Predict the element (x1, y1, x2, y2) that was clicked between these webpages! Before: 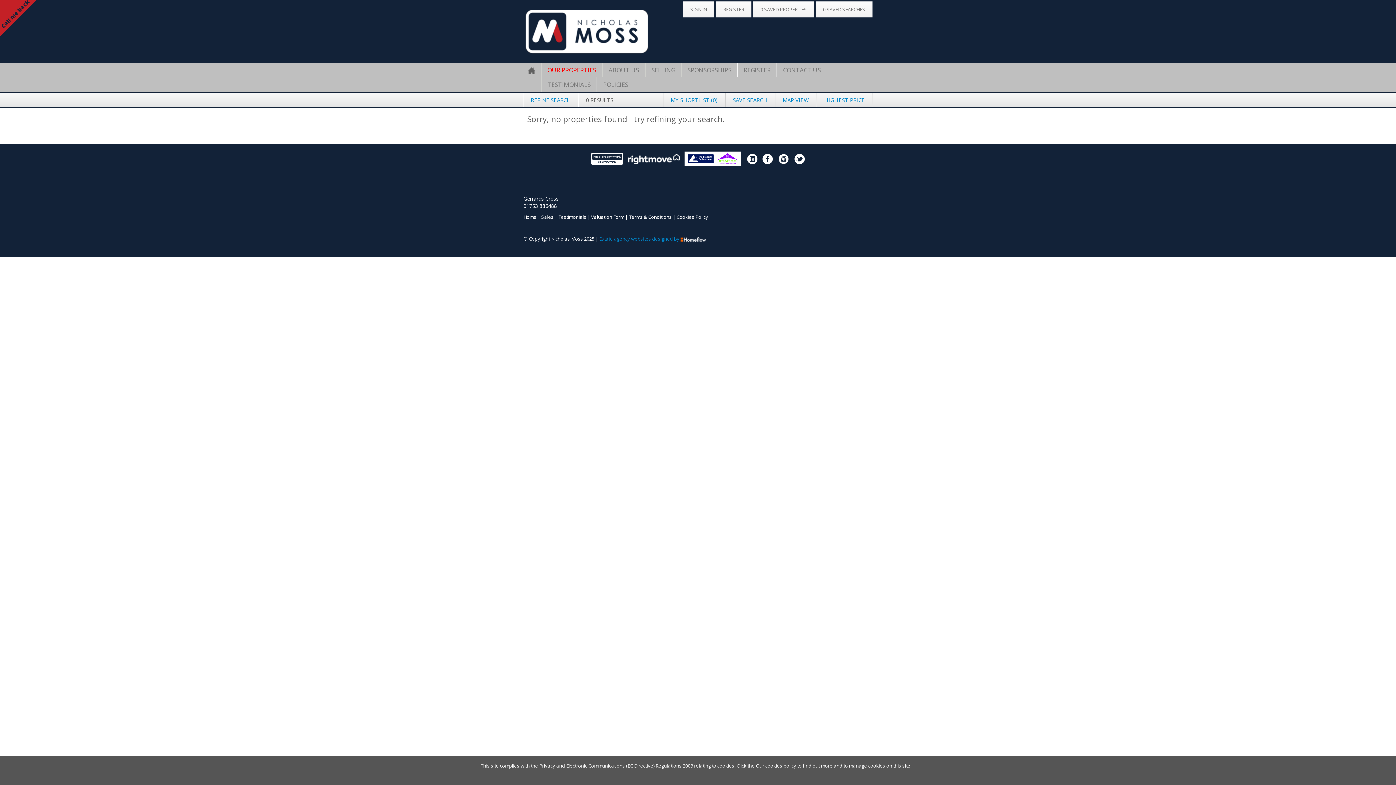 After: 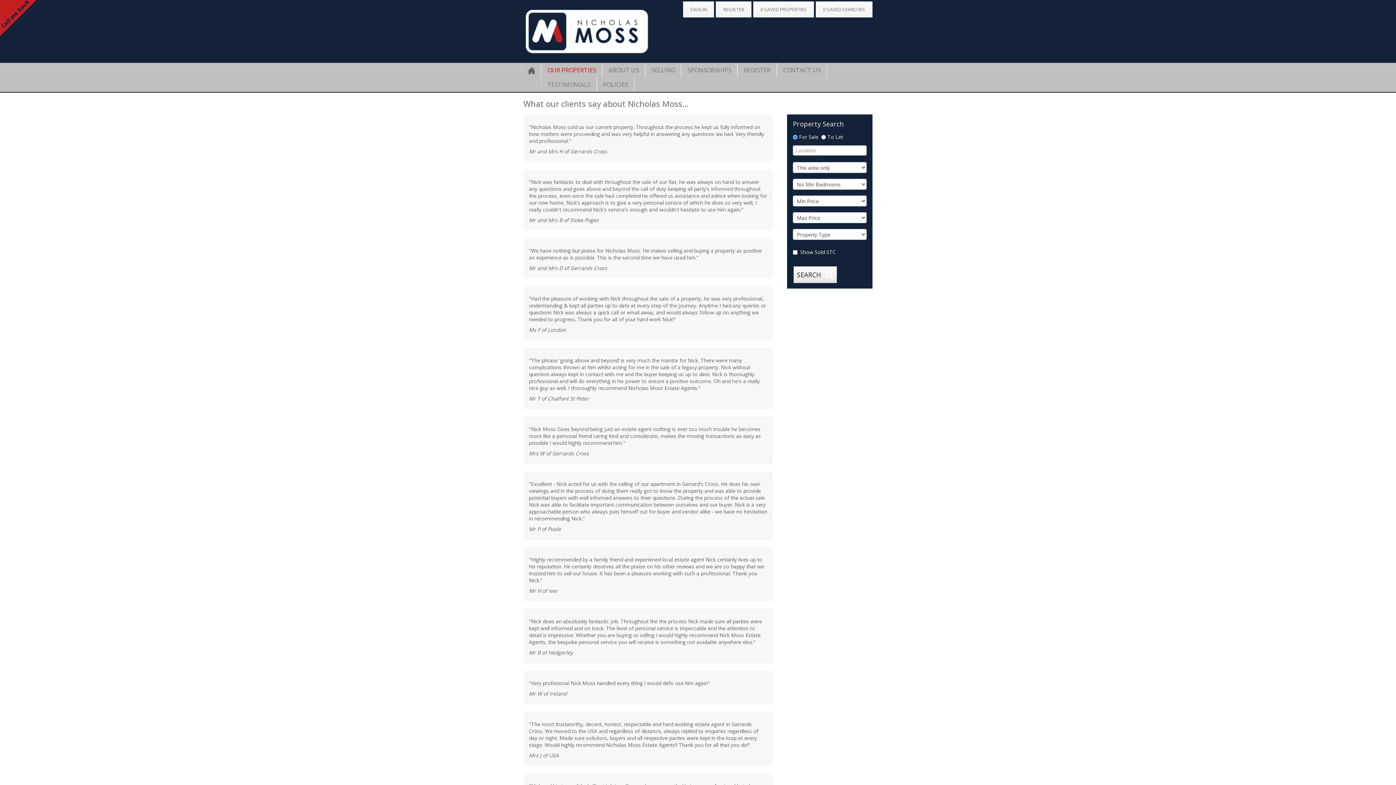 Action: label: TESTIMONIALS bbox: (541, 77, 597, 92)